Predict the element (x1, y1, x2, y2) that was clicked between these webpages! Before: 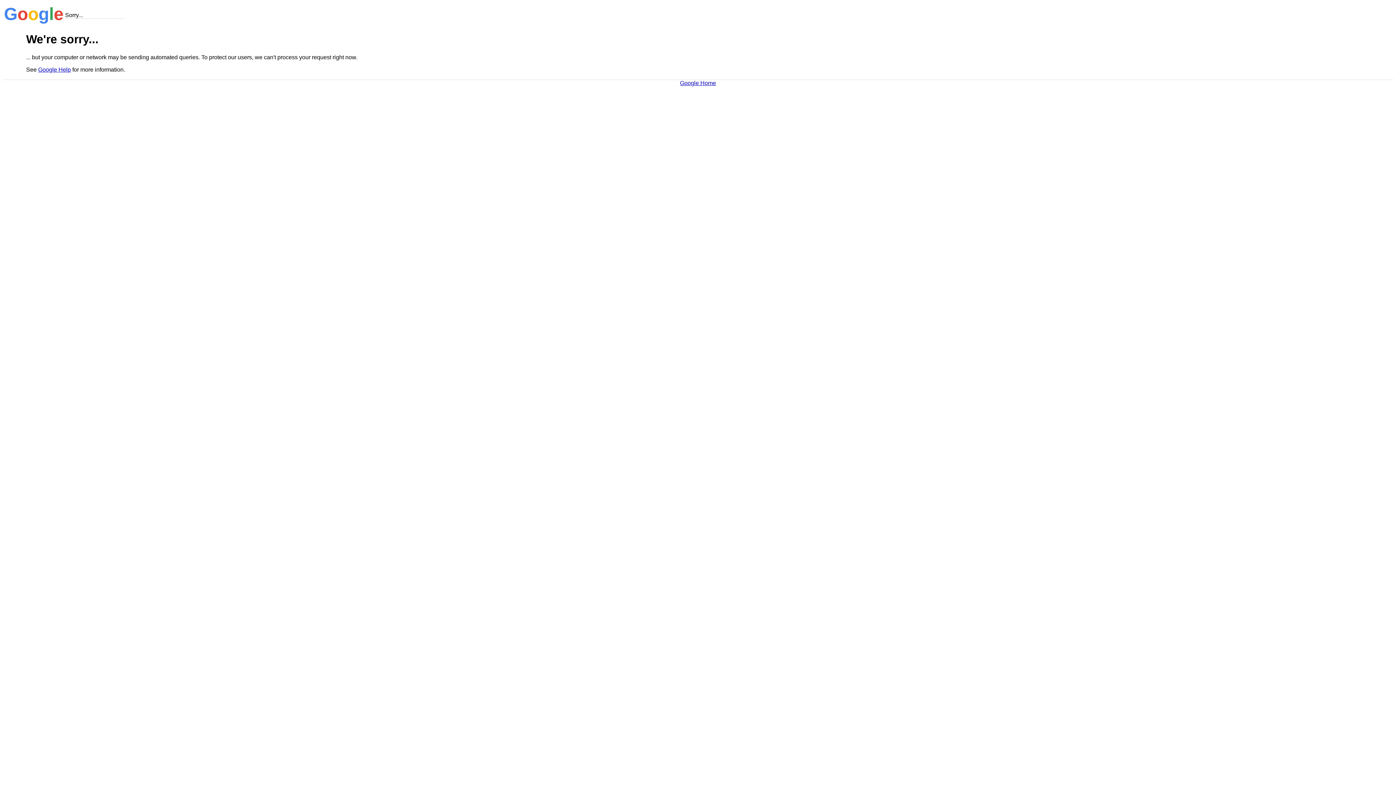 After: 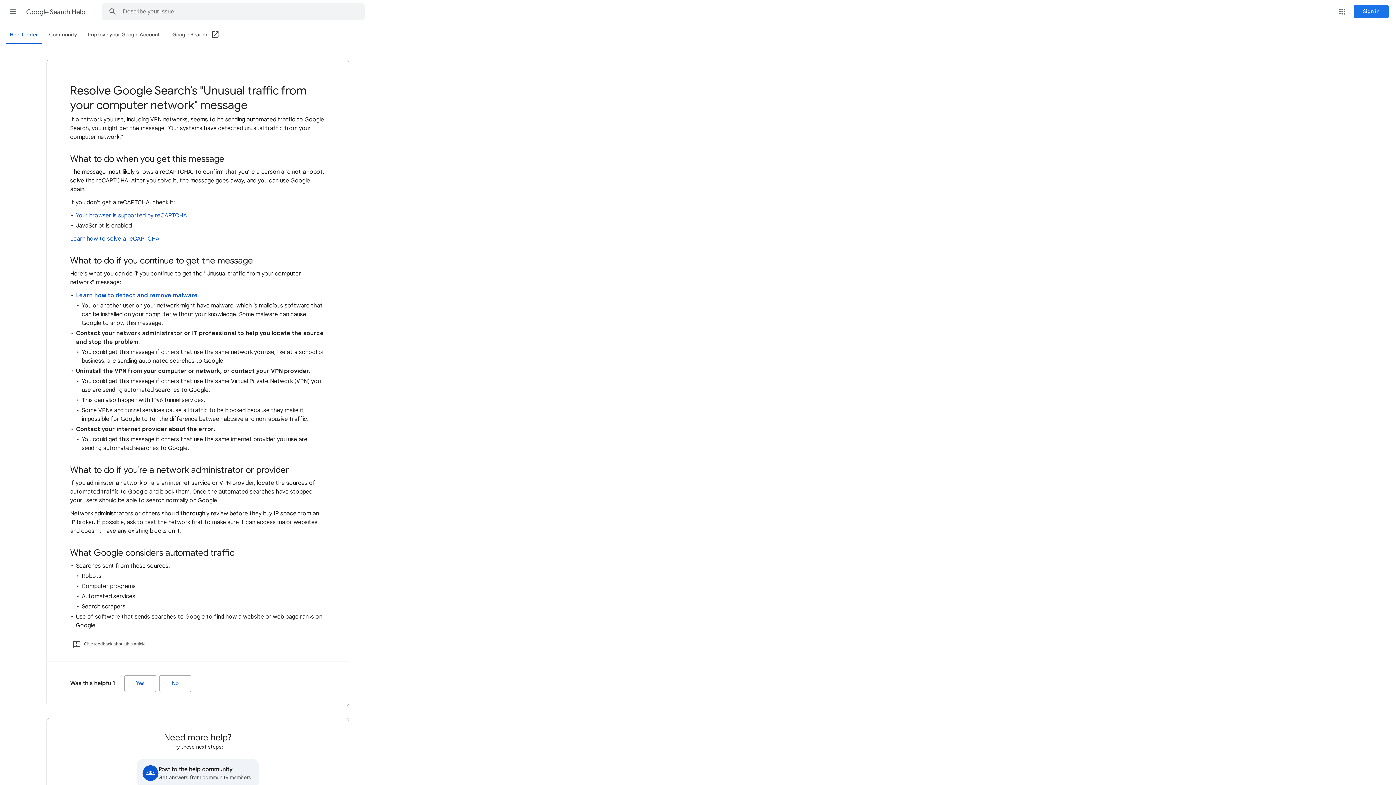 Action: bbox: (38, 66, 70, 72) label: Google Help